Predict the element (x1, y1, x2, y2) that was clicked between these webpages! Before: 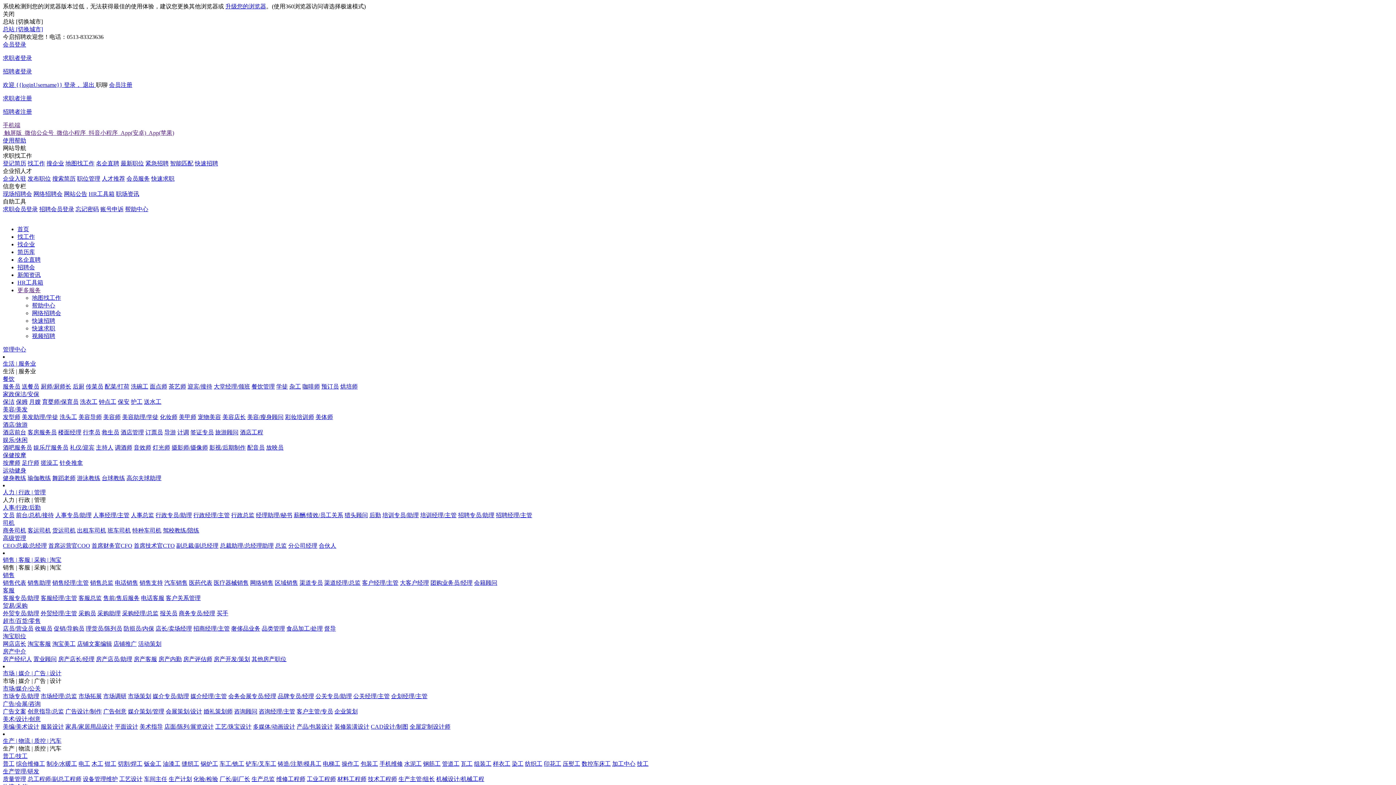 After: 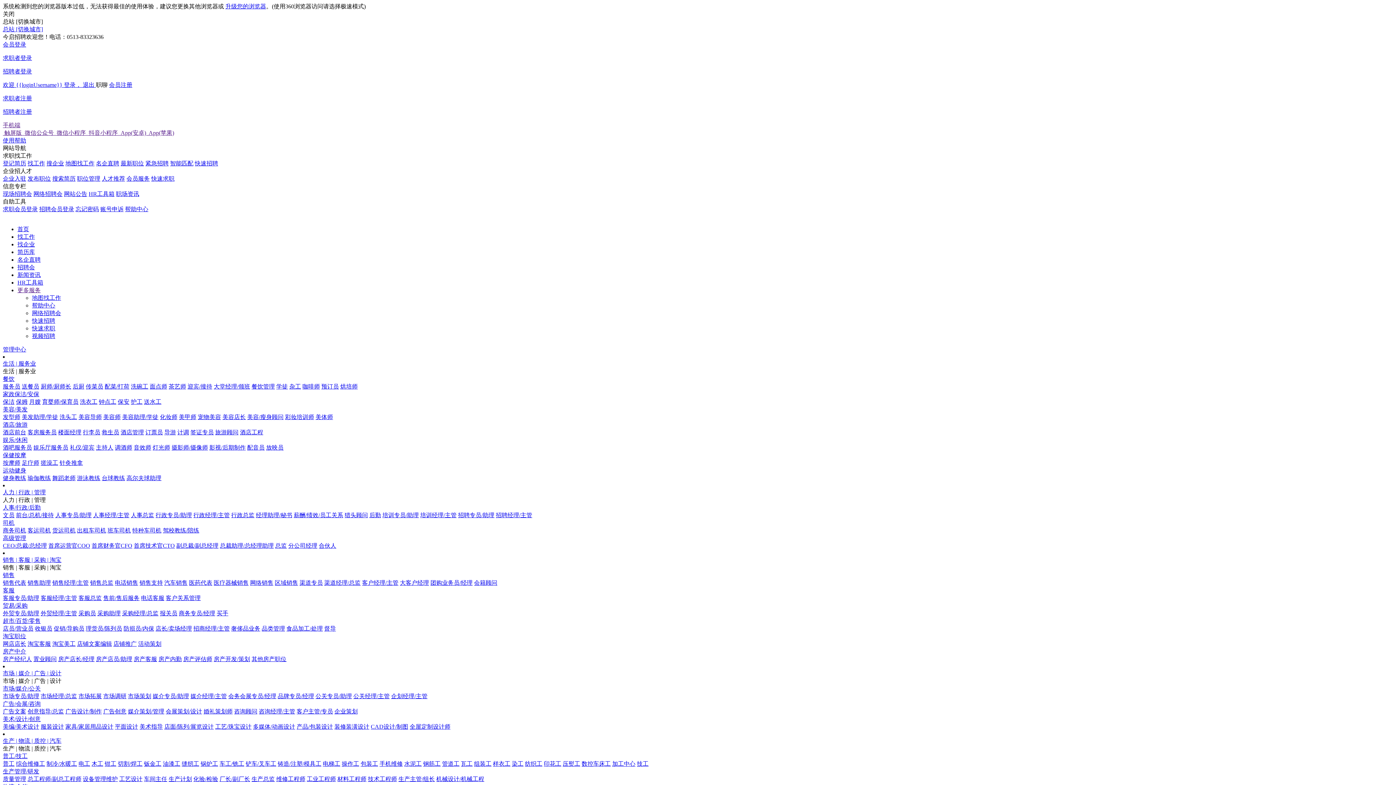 Action: bbox: (155, 625, 192, 632) label: 店长/卖场经理